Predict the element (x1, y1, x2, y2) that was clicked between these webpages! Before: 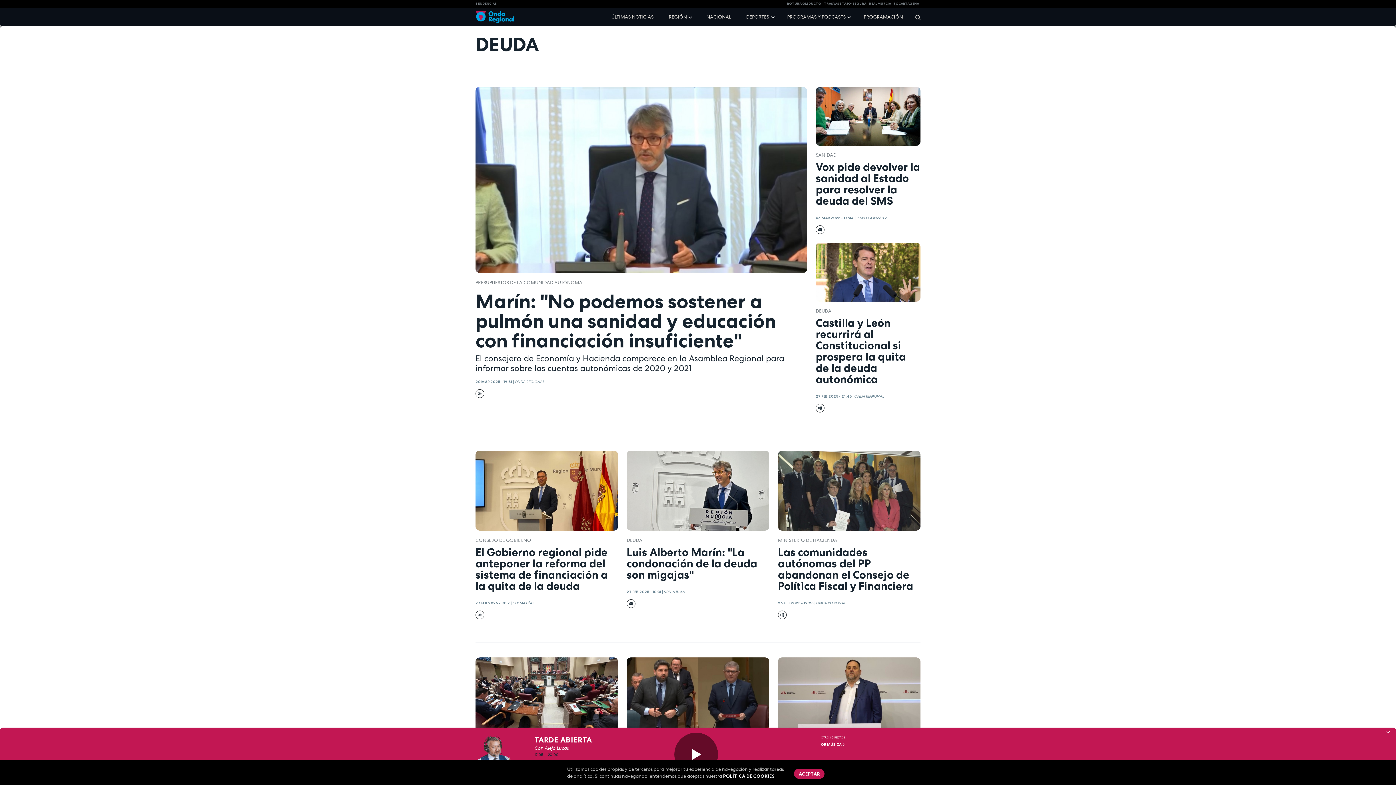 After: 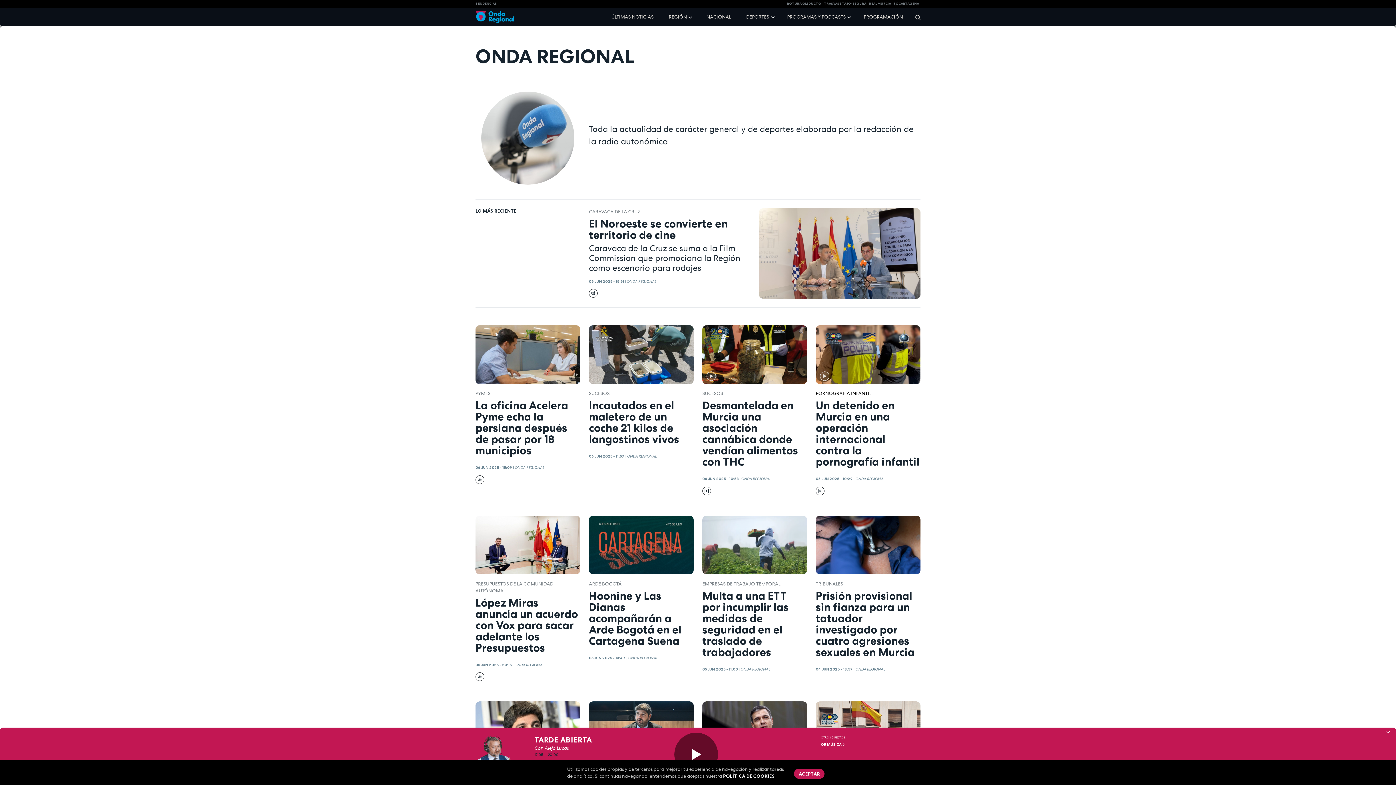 Action: bbox: (854, 394, 884, 398) label: ONDA REGIONAL